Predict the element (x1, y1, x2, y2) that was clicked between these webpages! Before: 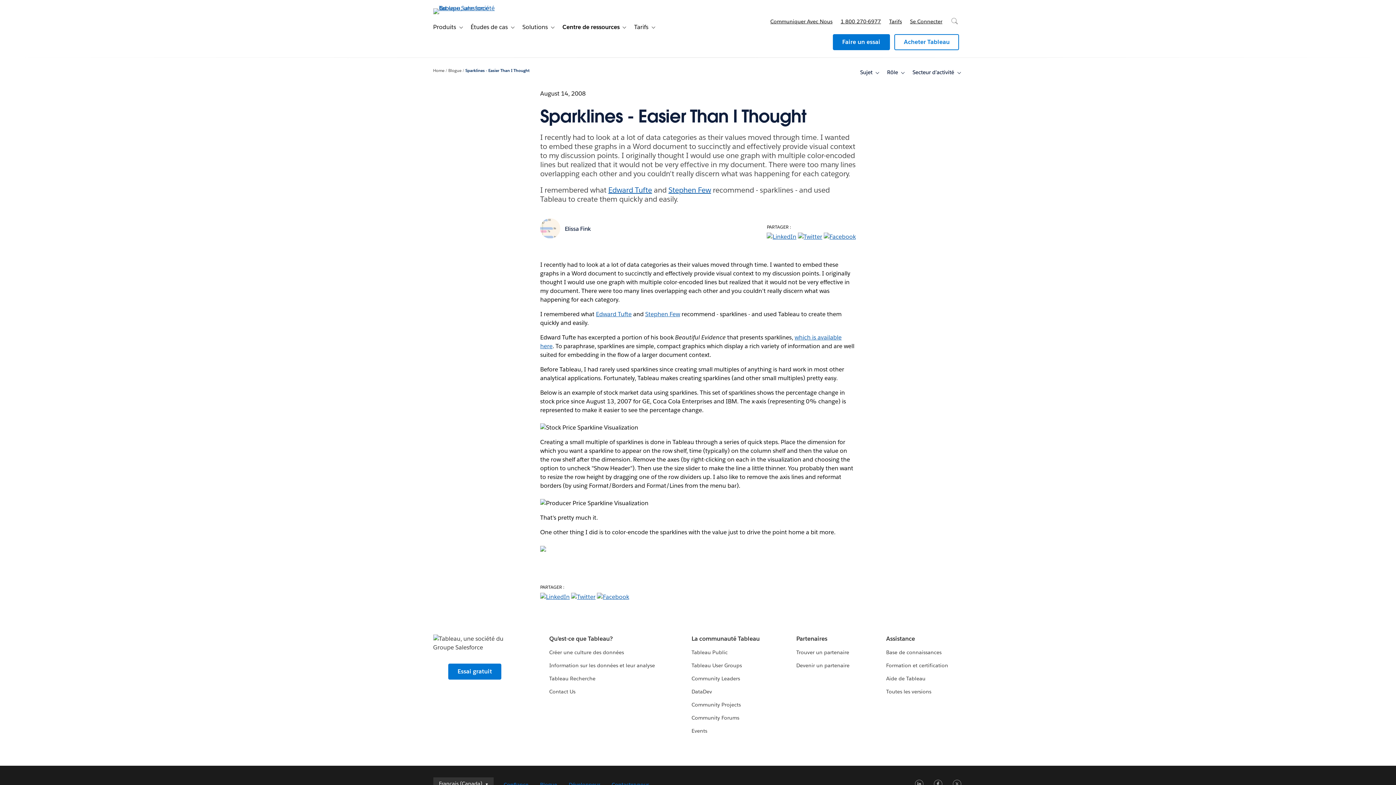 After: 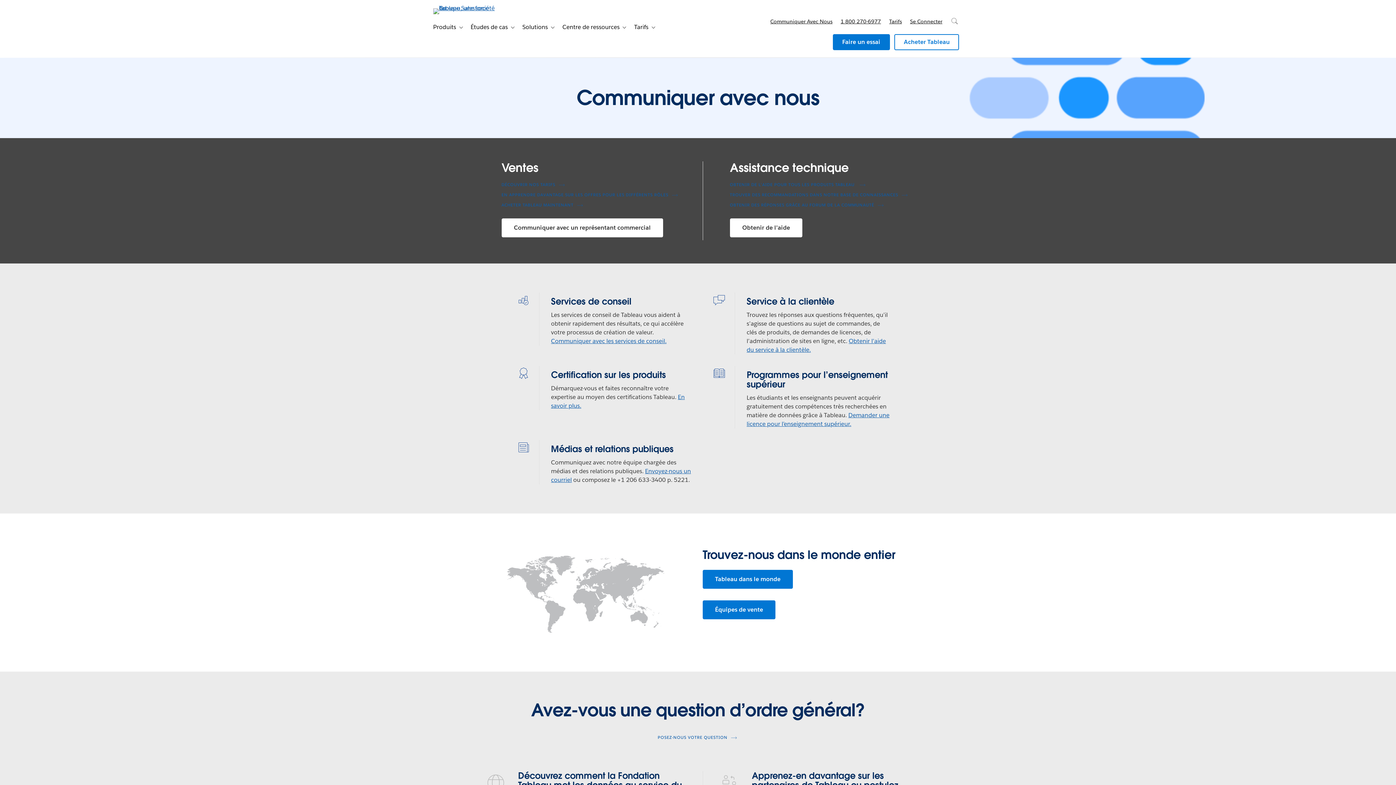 Action: bbox: (766, 10, 836, 32) label: Communiquer Avec Nous